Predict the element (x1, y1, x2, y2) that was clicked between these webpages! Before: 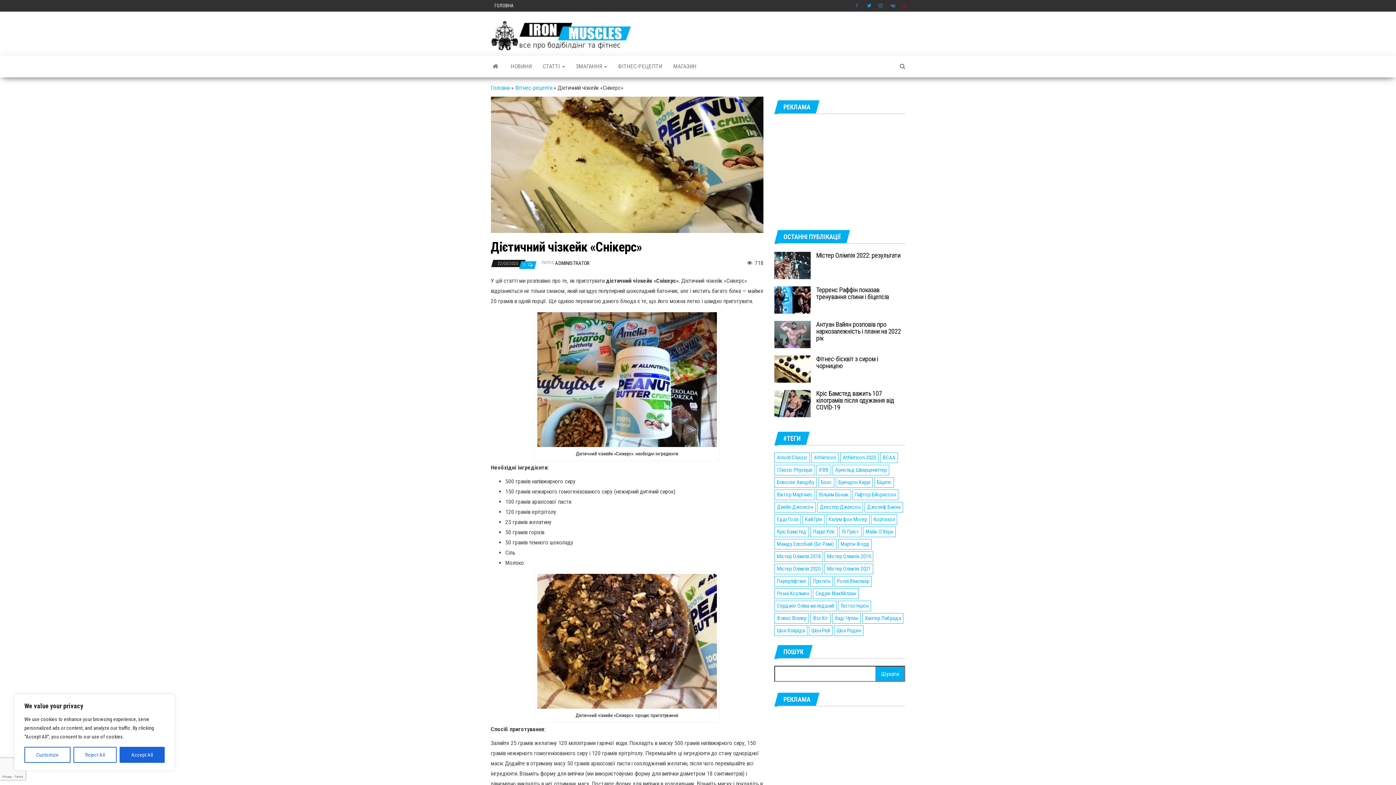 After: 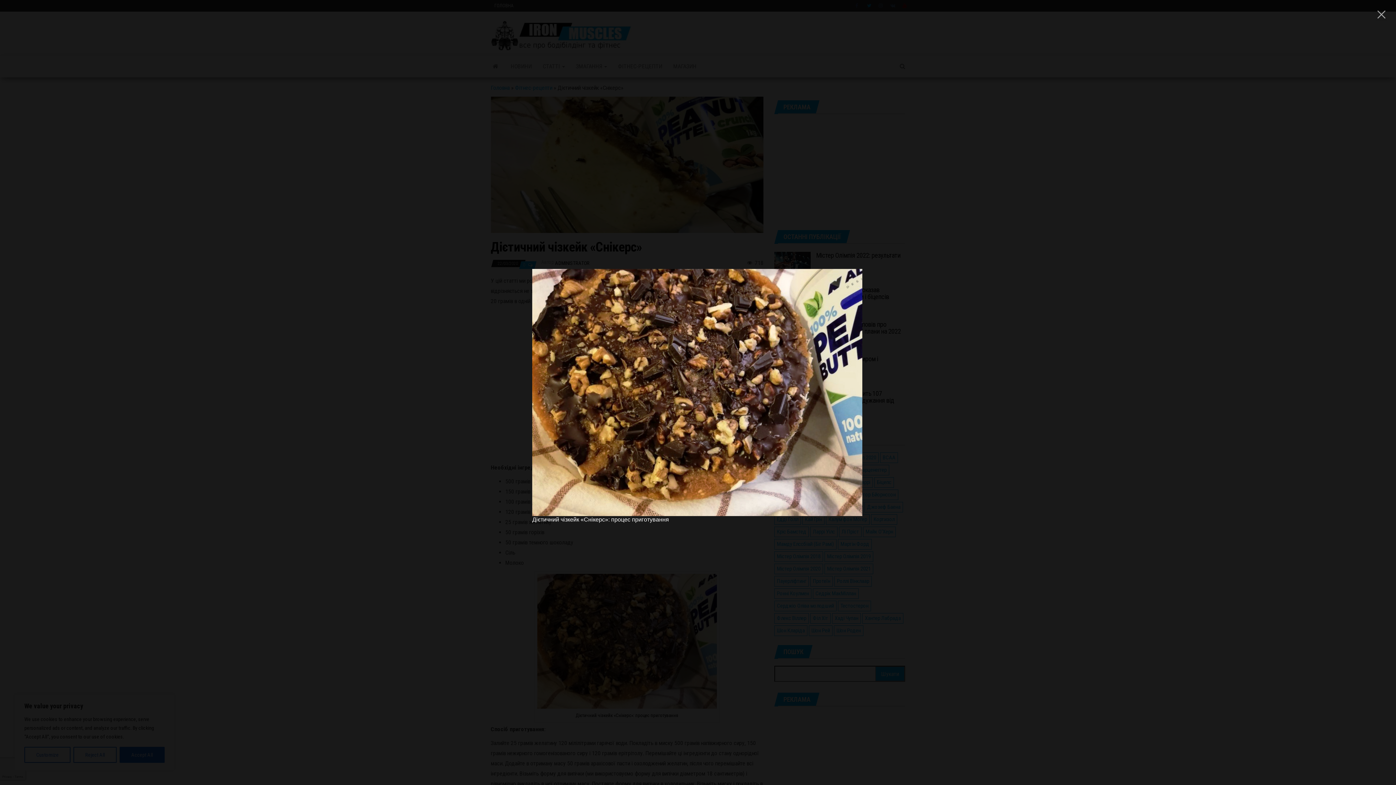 Action: bbox: (537, 637, 717, 644)